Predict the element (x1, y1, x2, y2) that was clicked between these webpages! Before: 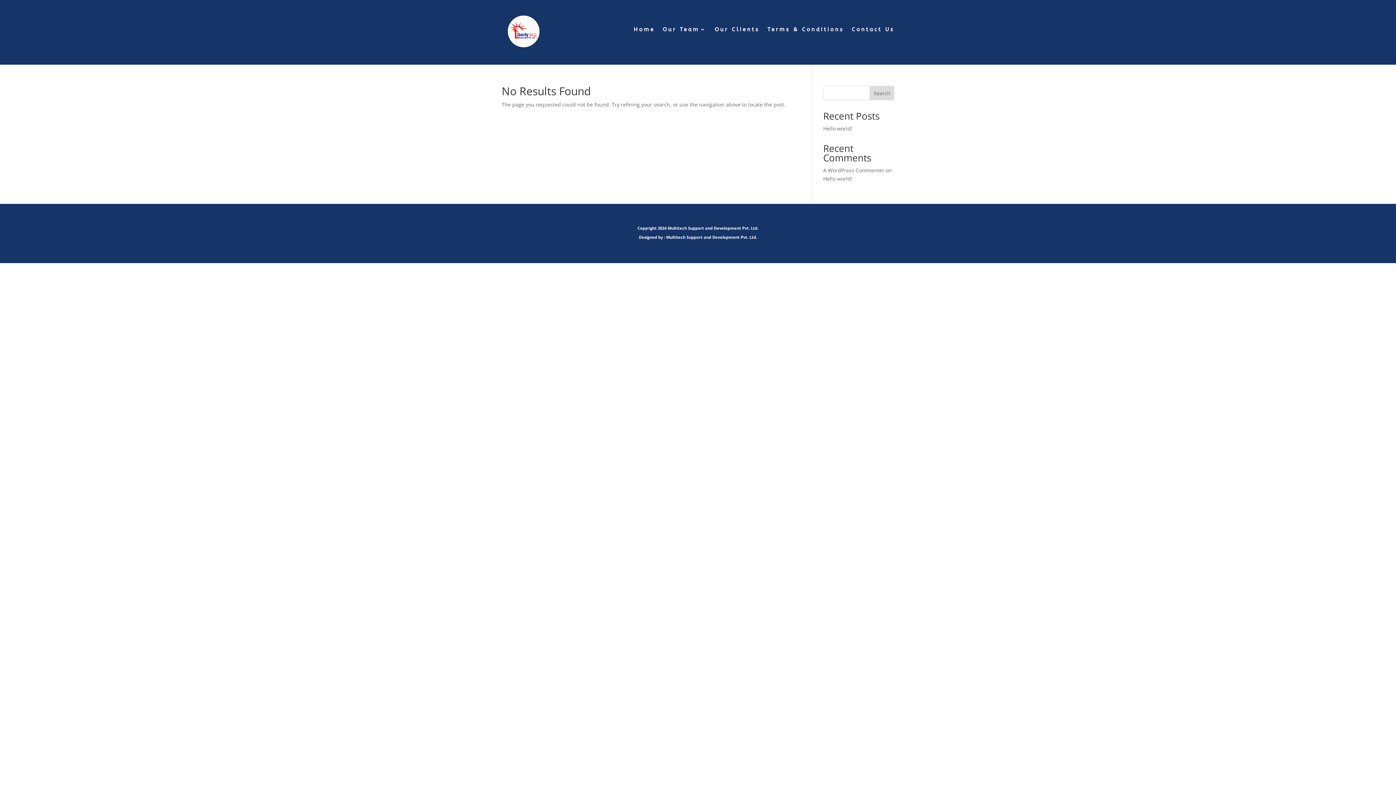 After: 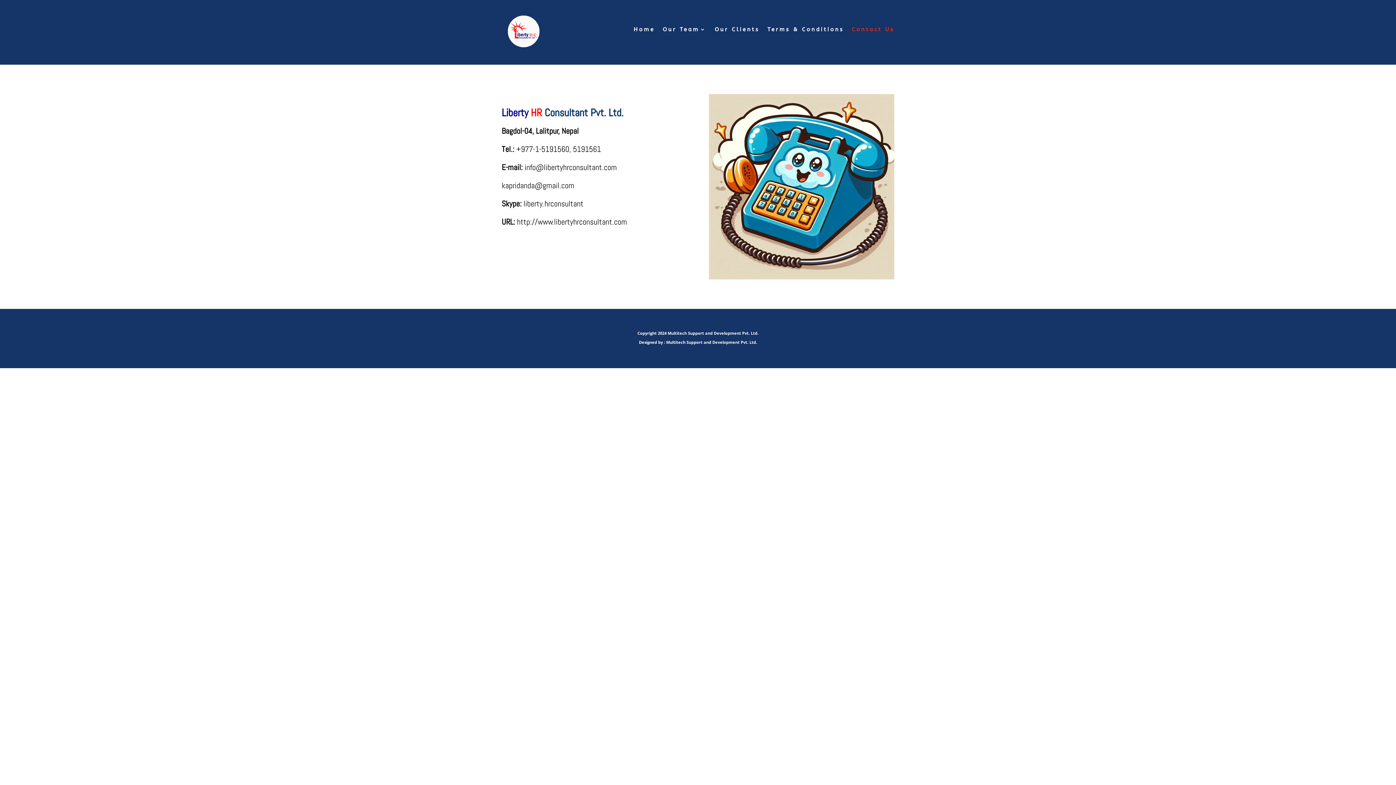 Action: label: Contact Us bbox: (851, 26, 894, 34)